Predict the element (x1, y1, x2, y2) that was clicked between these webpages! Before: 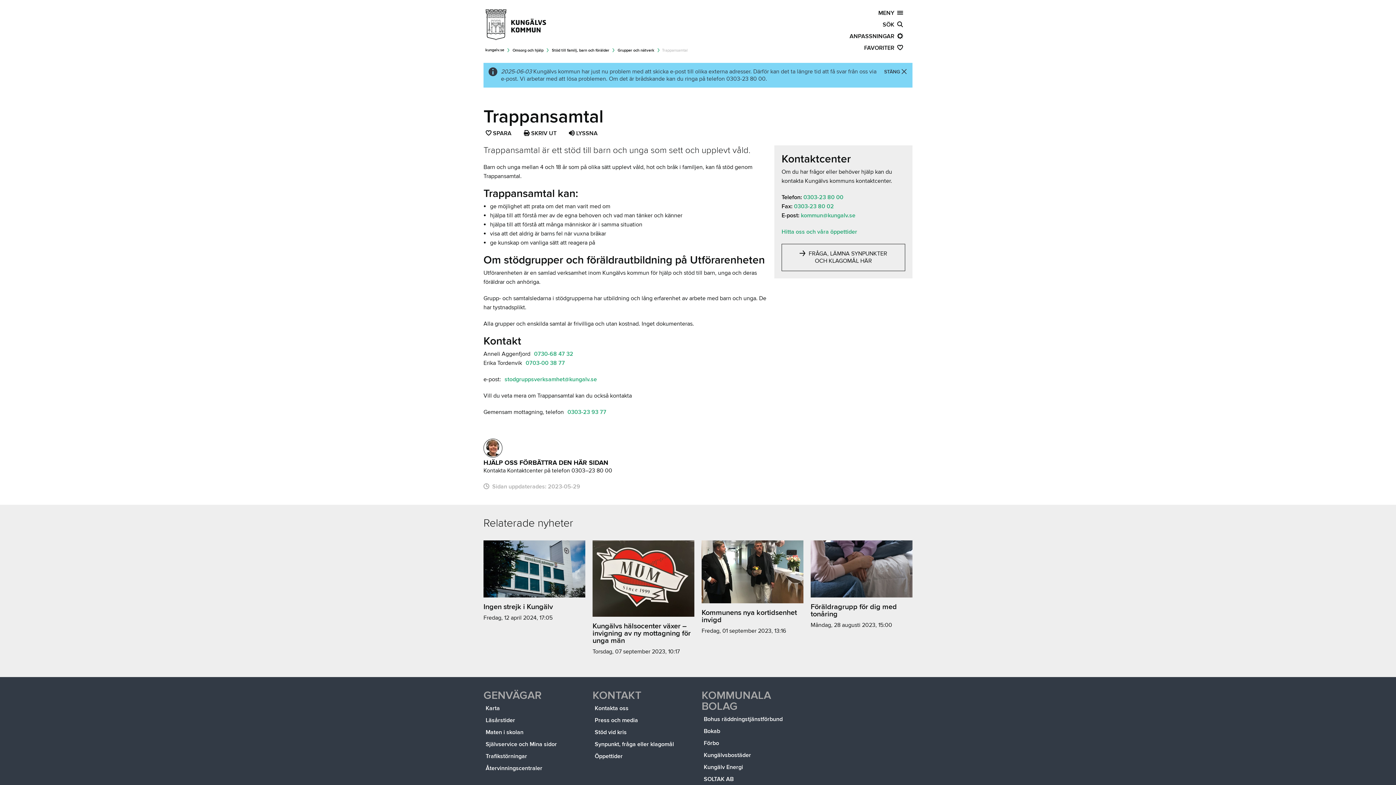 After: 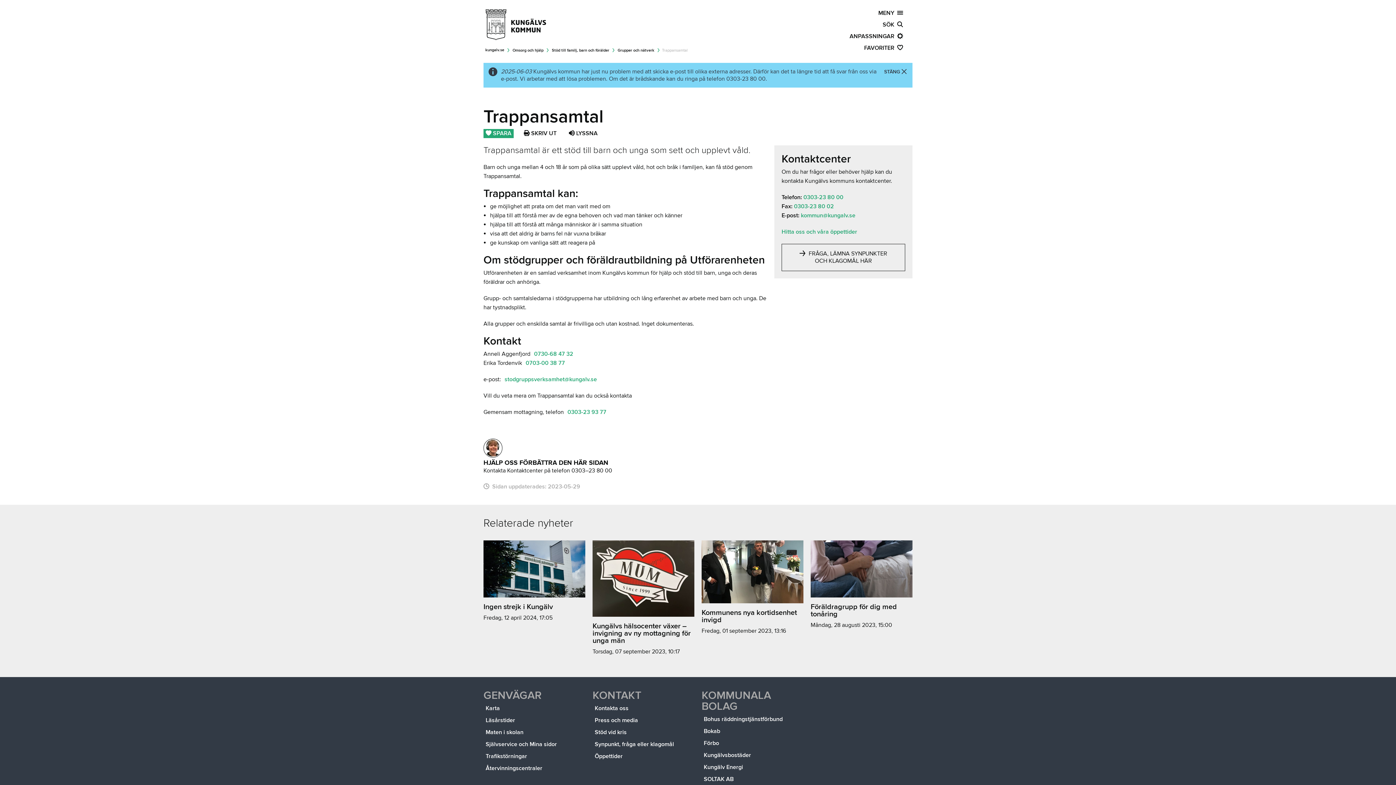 Action: bbox: (483, 129, 513, 138) label:  SPARA
SPARA SIDAN SOM FAVORIT